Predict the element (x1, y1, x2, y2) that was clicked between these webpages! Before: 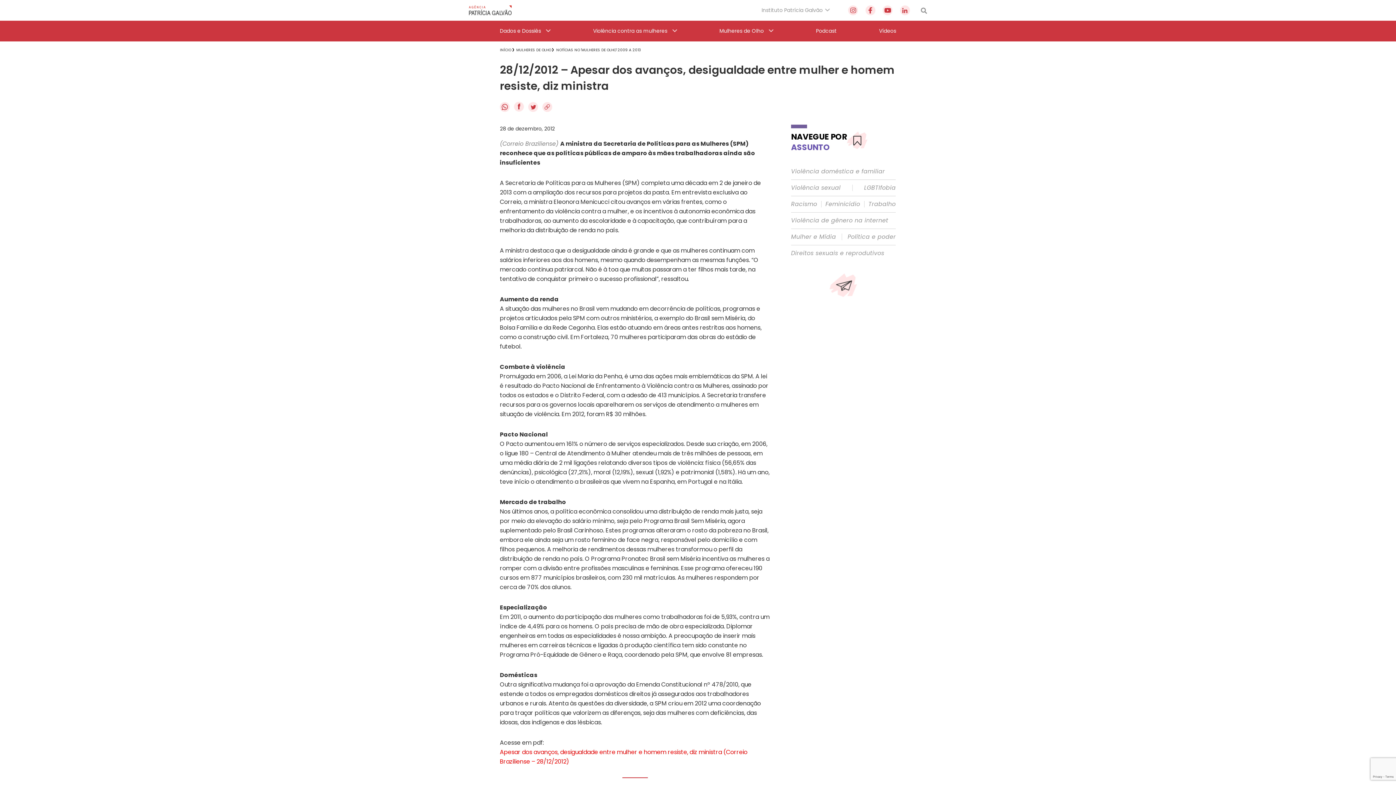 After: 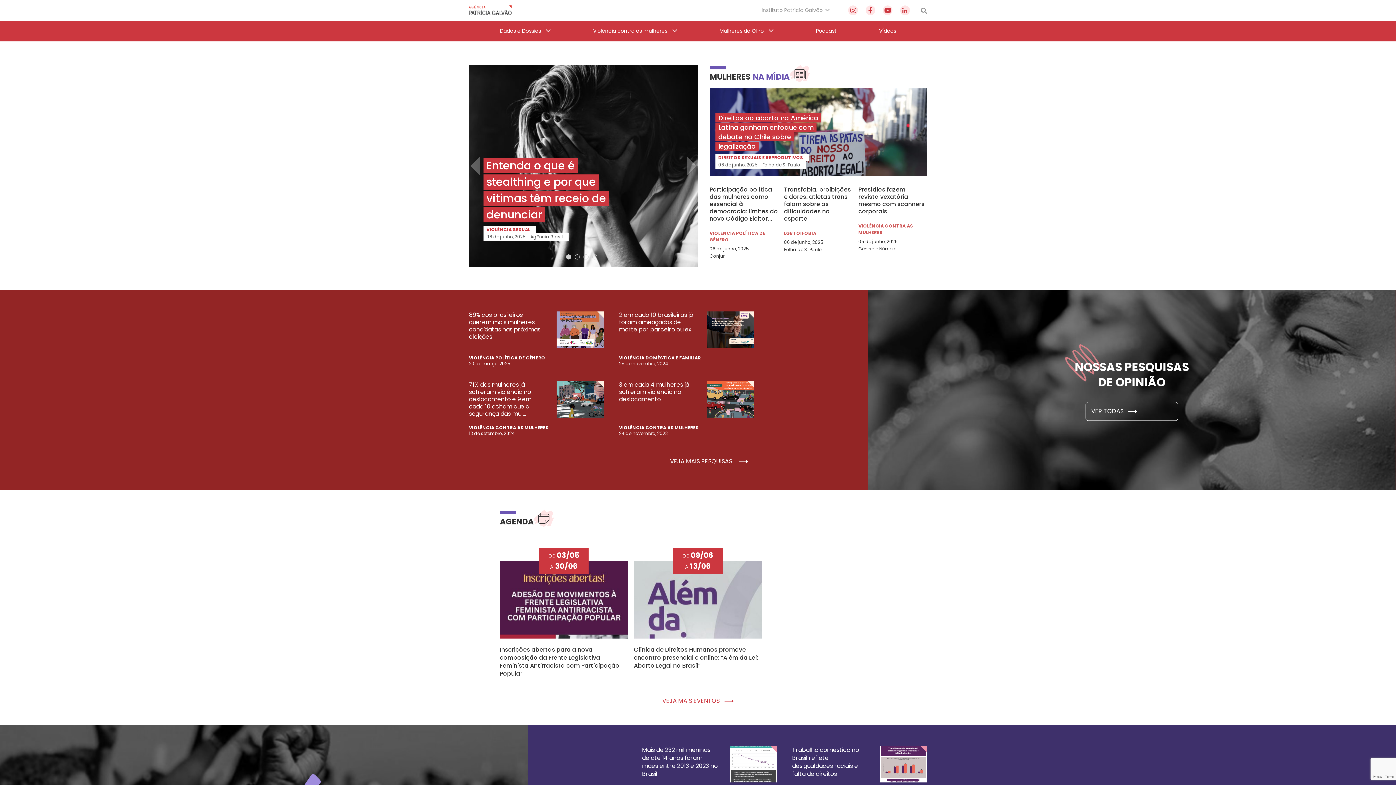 Action: bbox: (469, 5, 512, 15)